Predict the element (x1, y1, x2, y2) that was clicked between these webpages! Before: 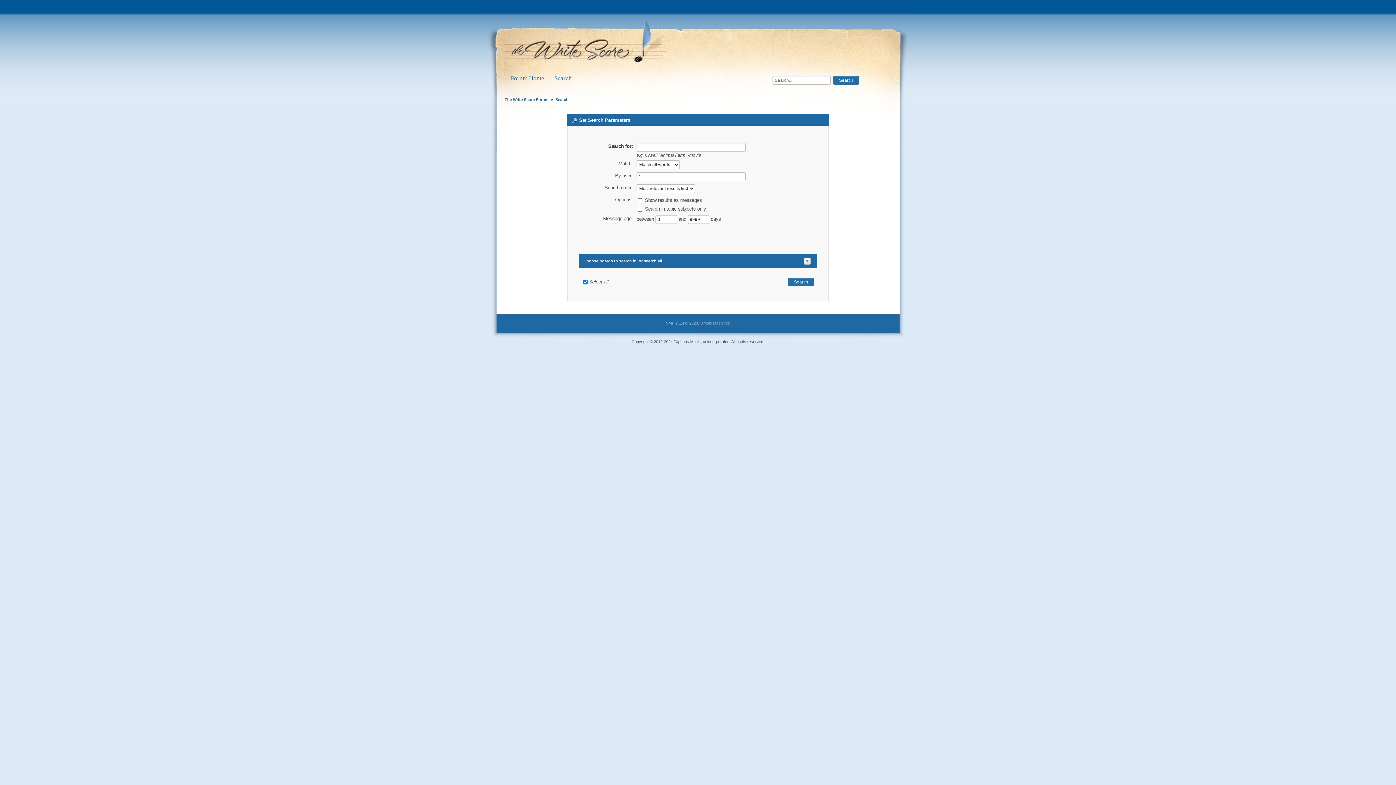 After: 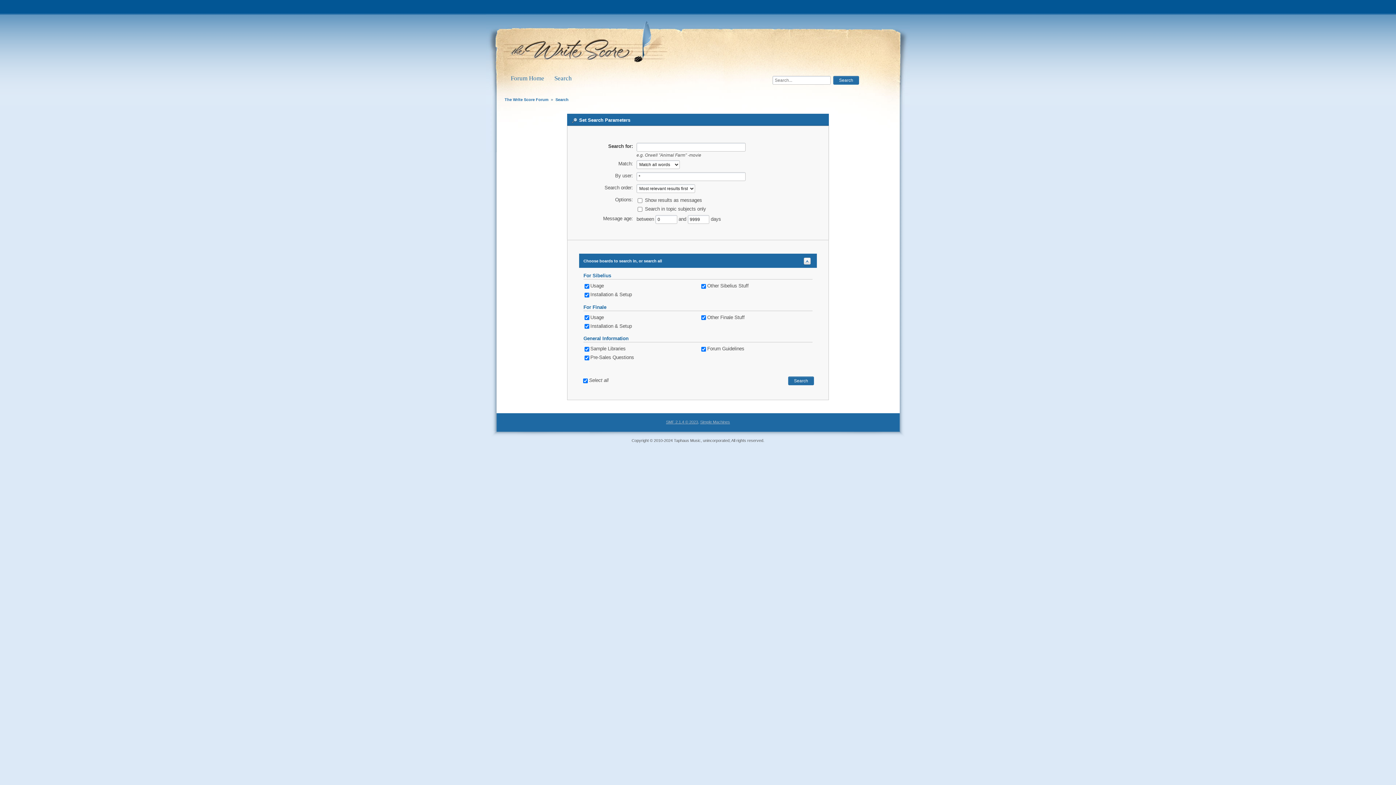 Action: label: Choose boards to search in, or search all bbox: (583, 258, 662, 263)